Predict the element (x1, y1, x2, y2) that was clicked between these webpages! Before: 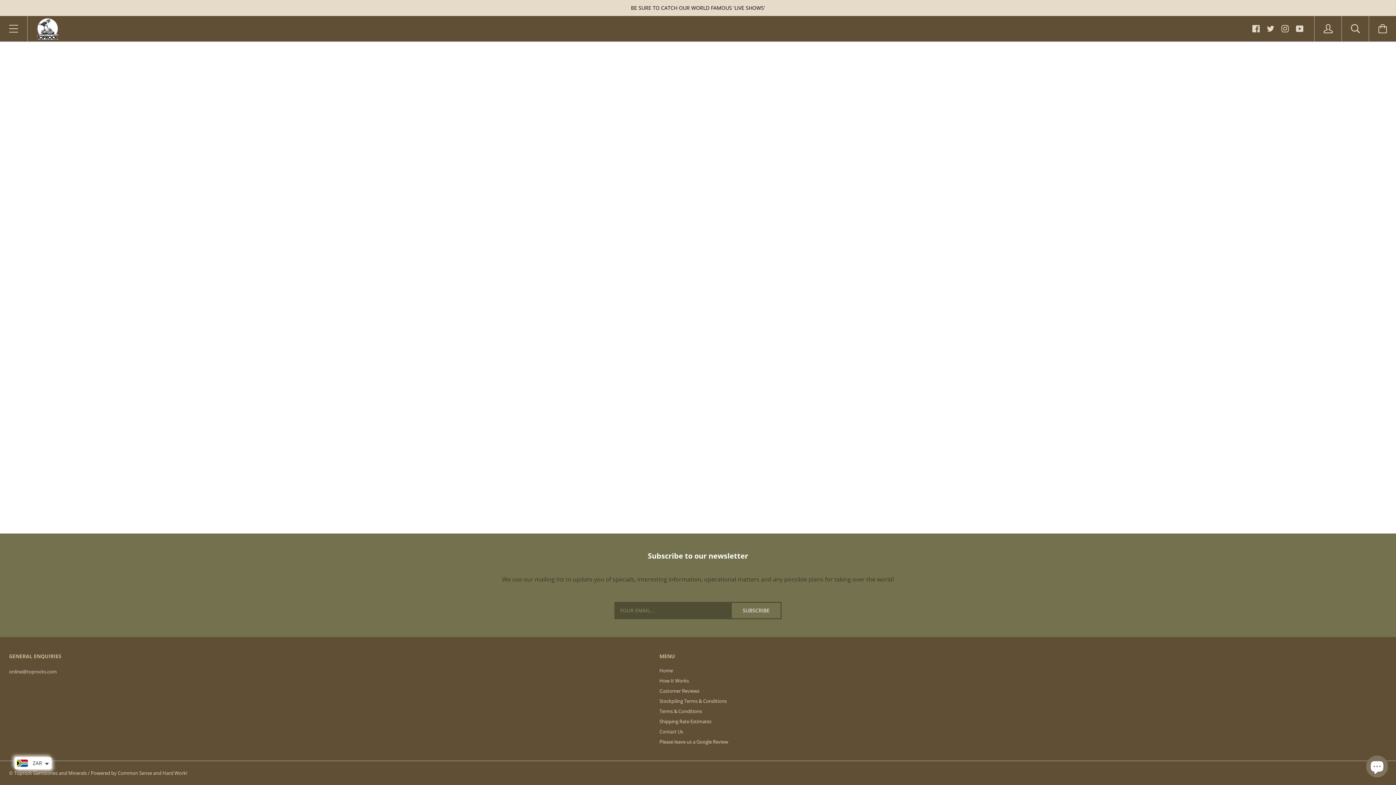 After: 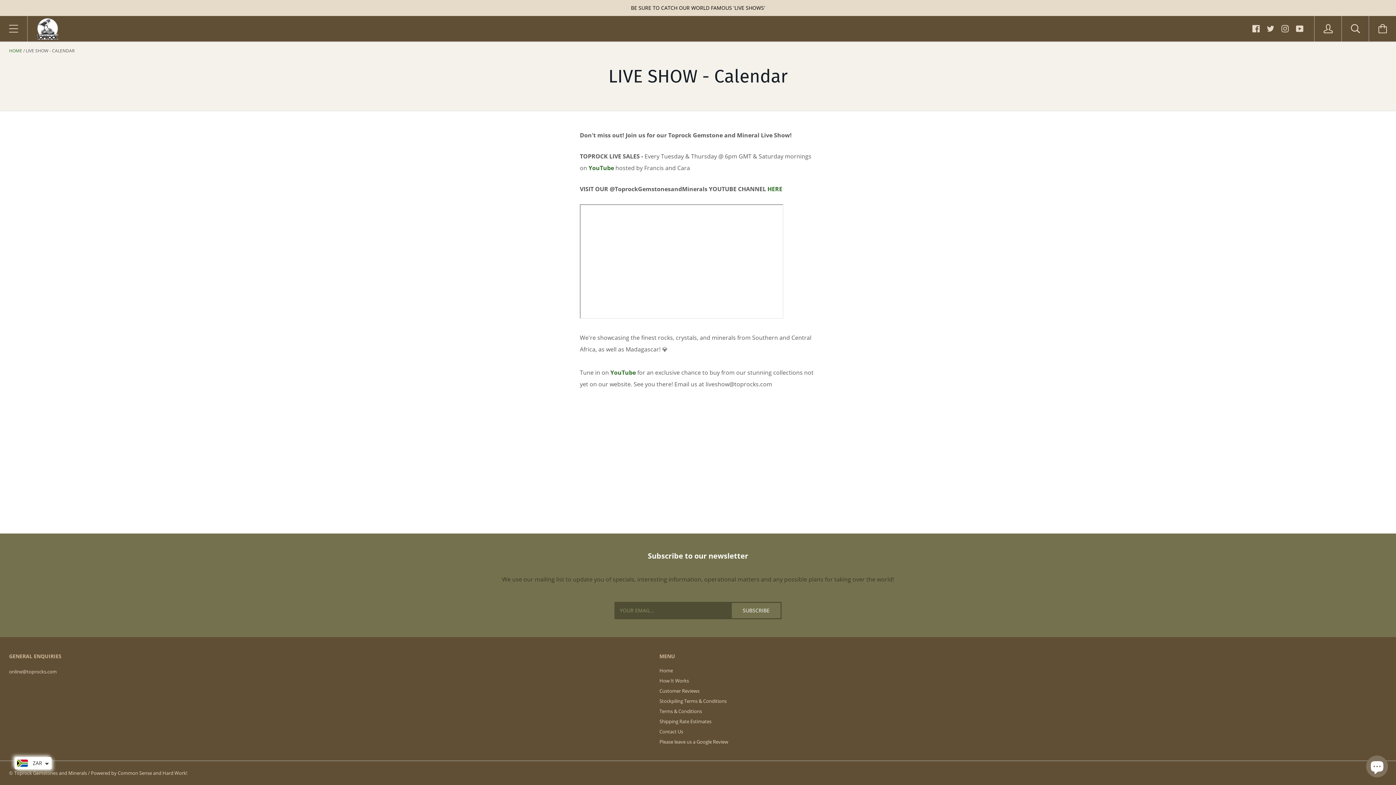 Action: label: BE SURE TO CATCH OUR WORLD FAMOUS 'LIVE SHOWS' bbox: (0, 0, 1396, 16)